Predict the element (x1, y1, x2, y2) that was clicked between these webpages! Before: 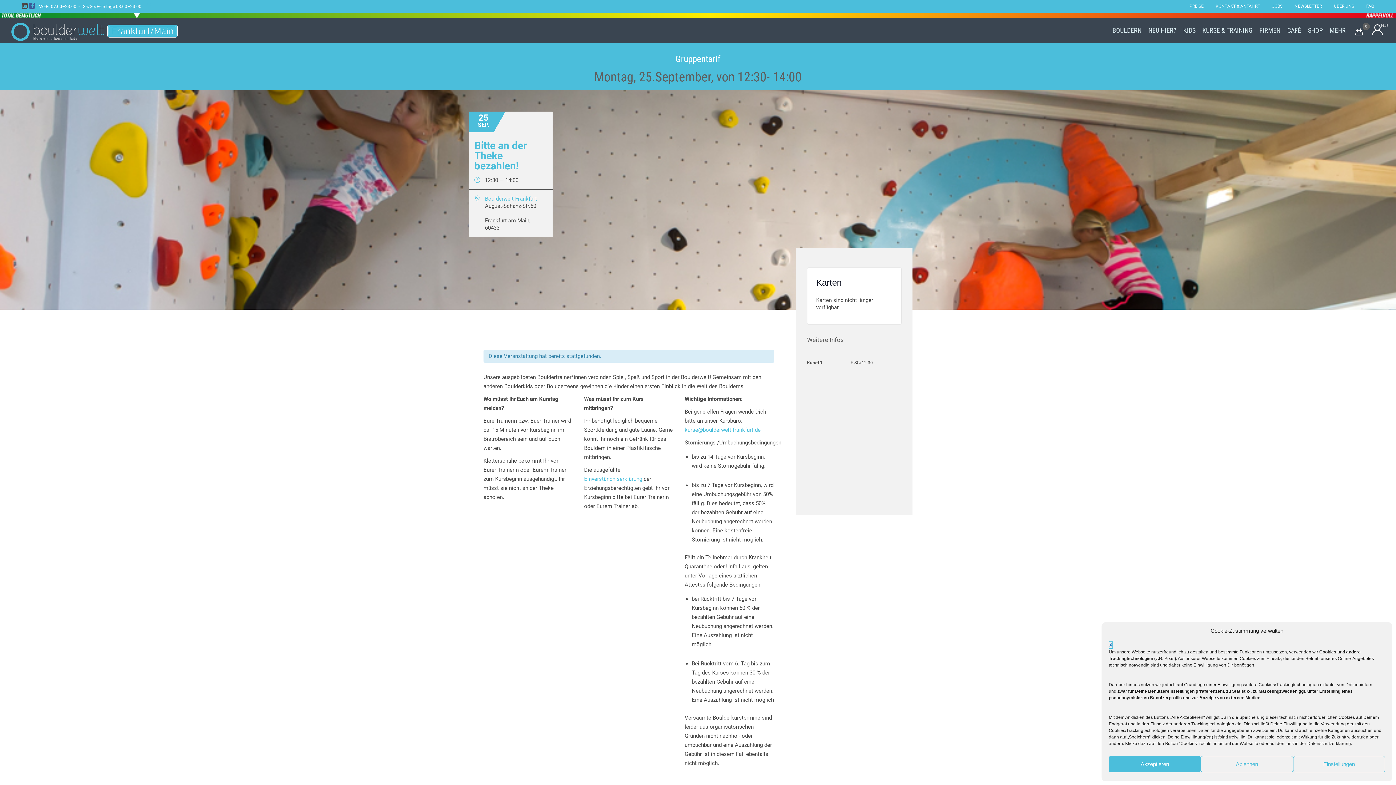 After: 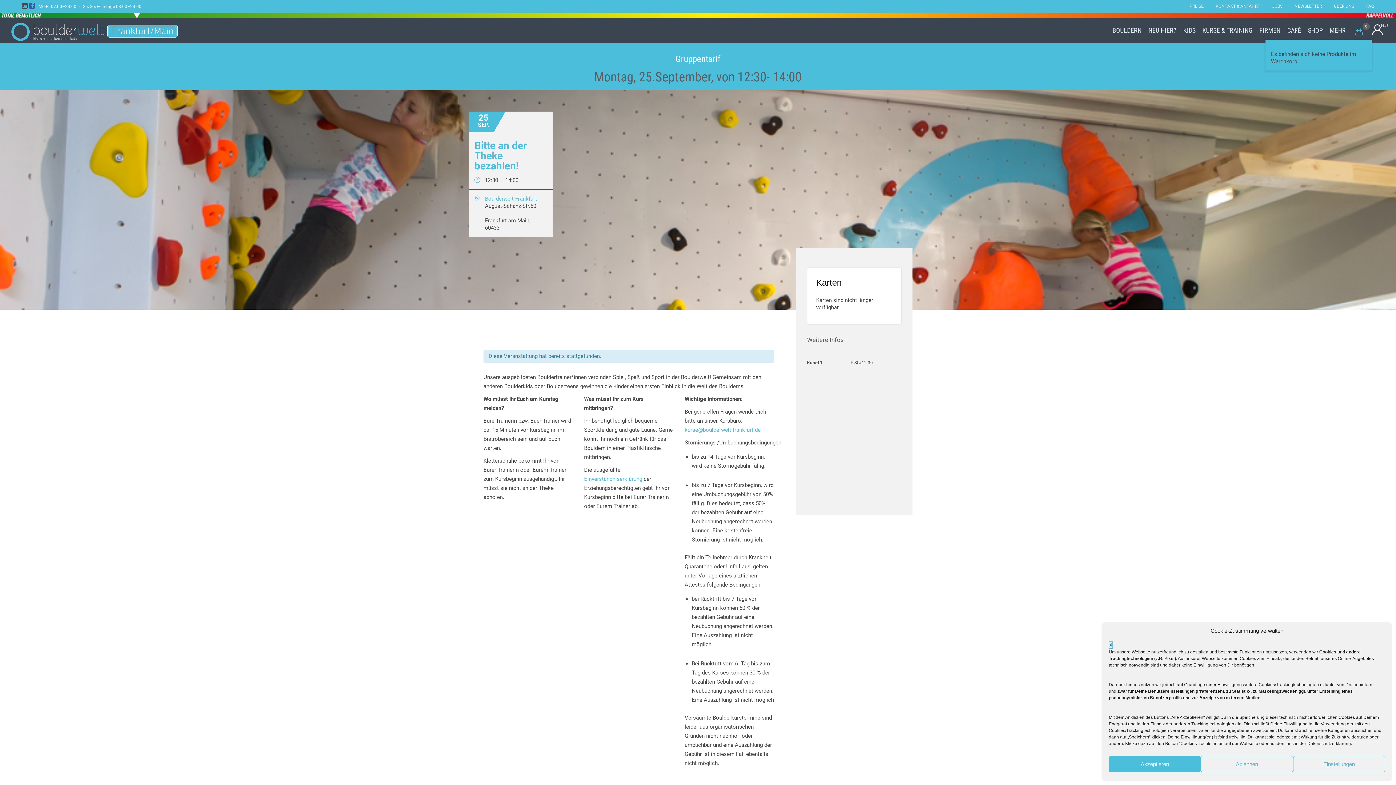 Action: bbox: (1350, 21, 1372, 39) label: 
0